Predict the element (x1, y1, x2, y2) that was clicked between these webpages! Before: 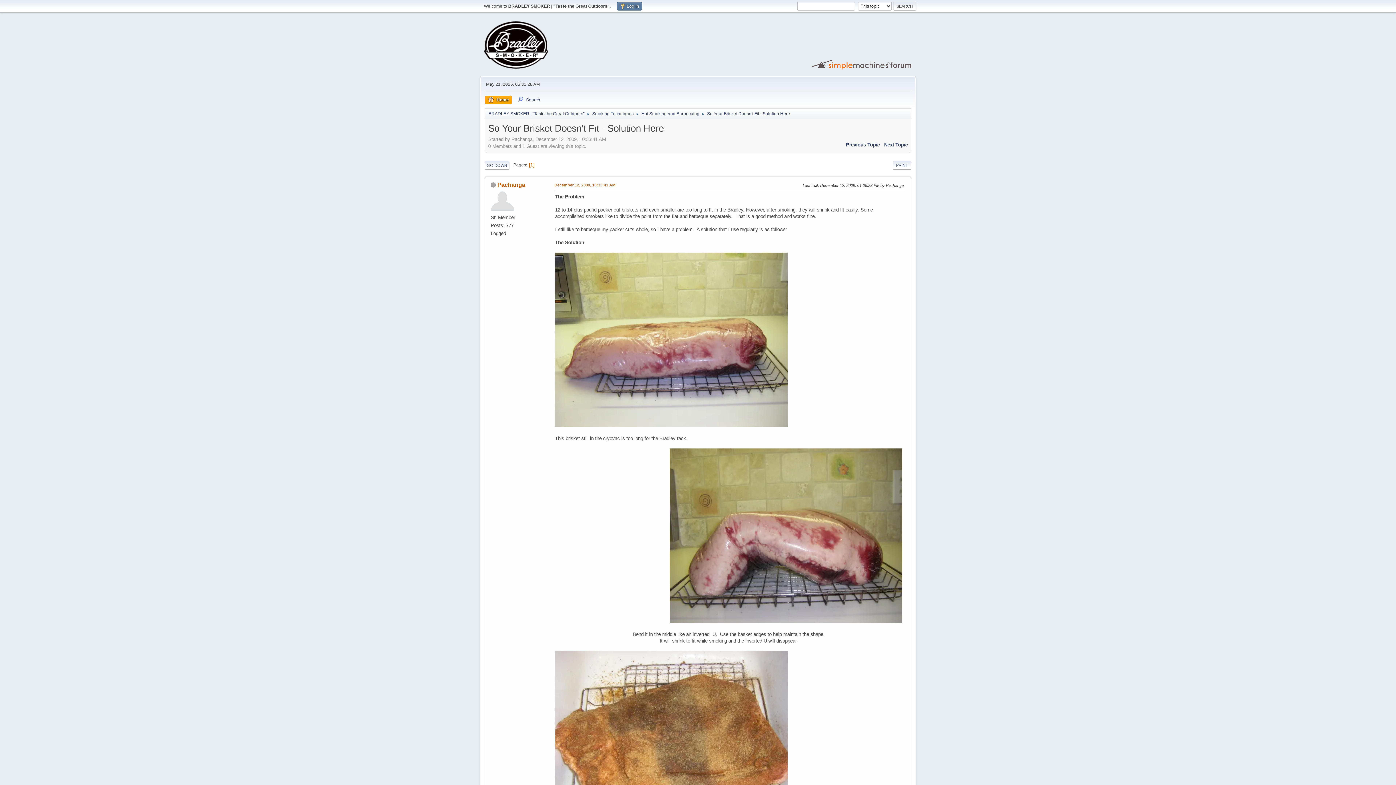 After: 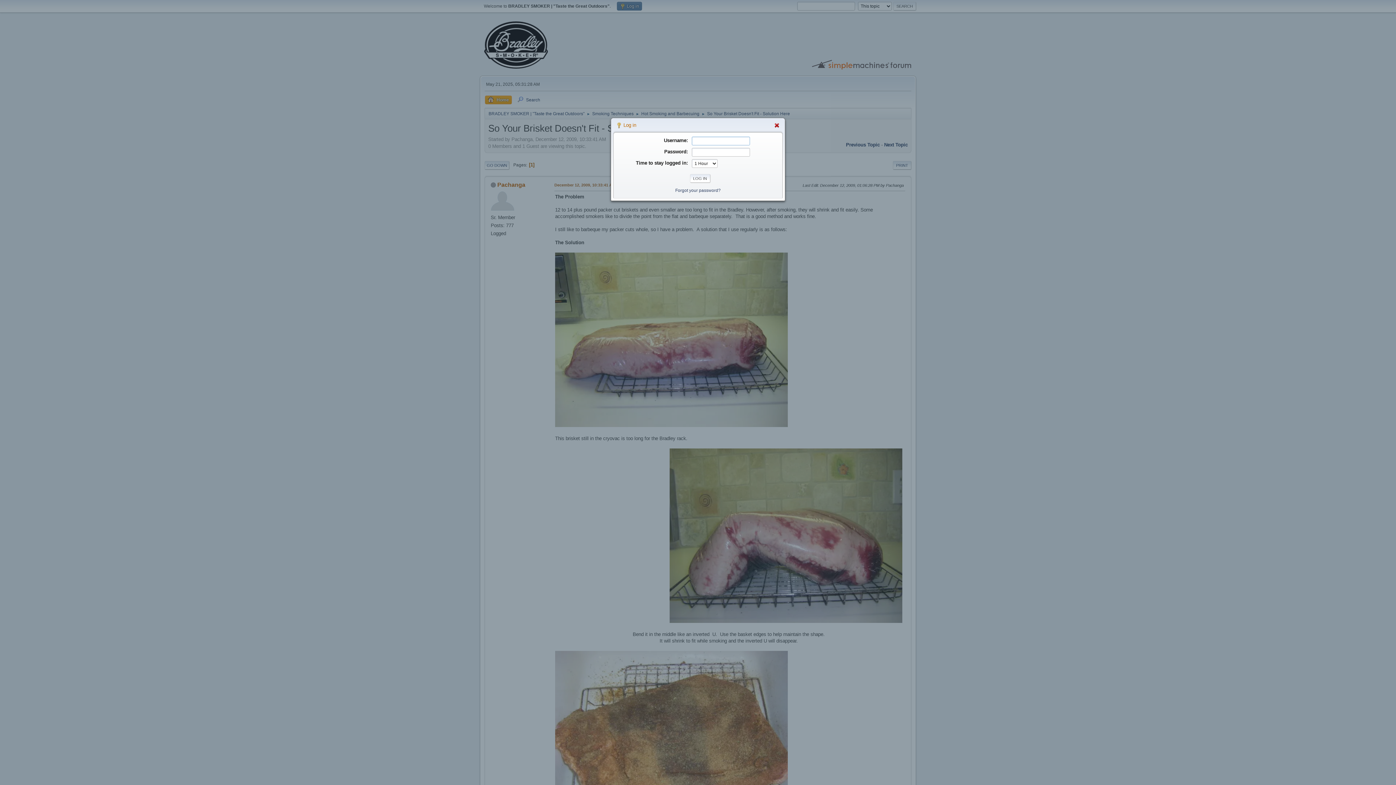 Action: label:  Log in bbox: (617, 1, 642, 10)